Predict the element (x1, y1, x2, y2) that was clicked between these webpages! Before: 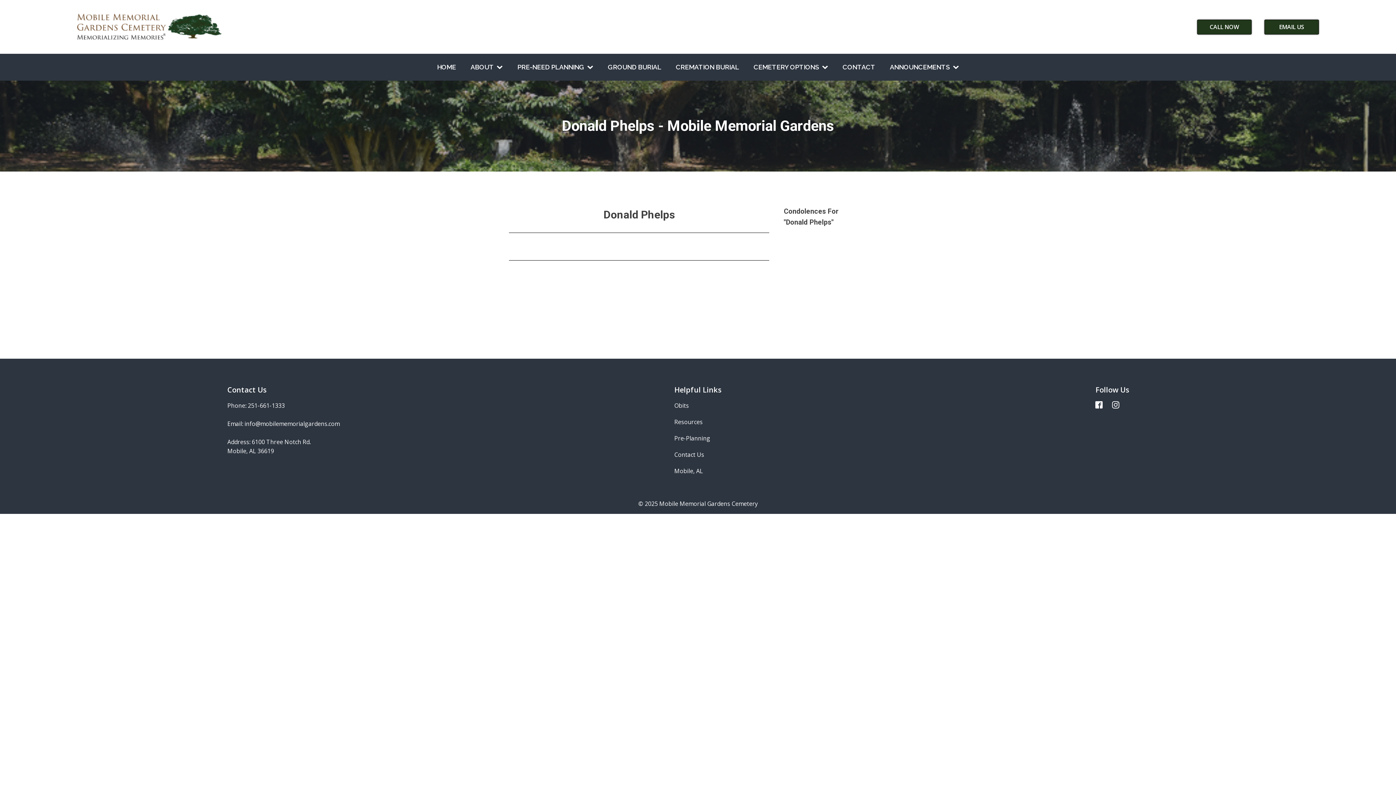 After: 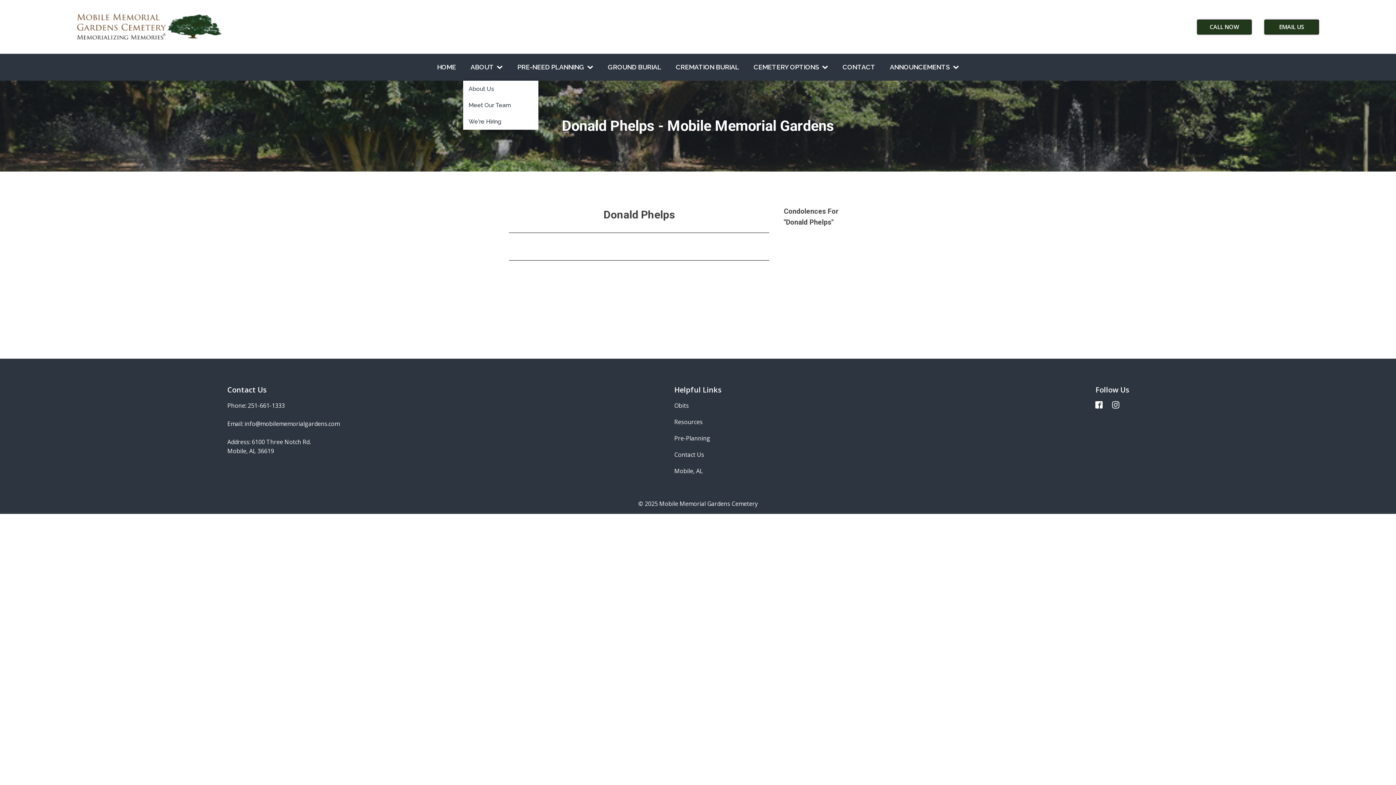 Action: bbox: (463, 53, 510, 80) label: ABOUT